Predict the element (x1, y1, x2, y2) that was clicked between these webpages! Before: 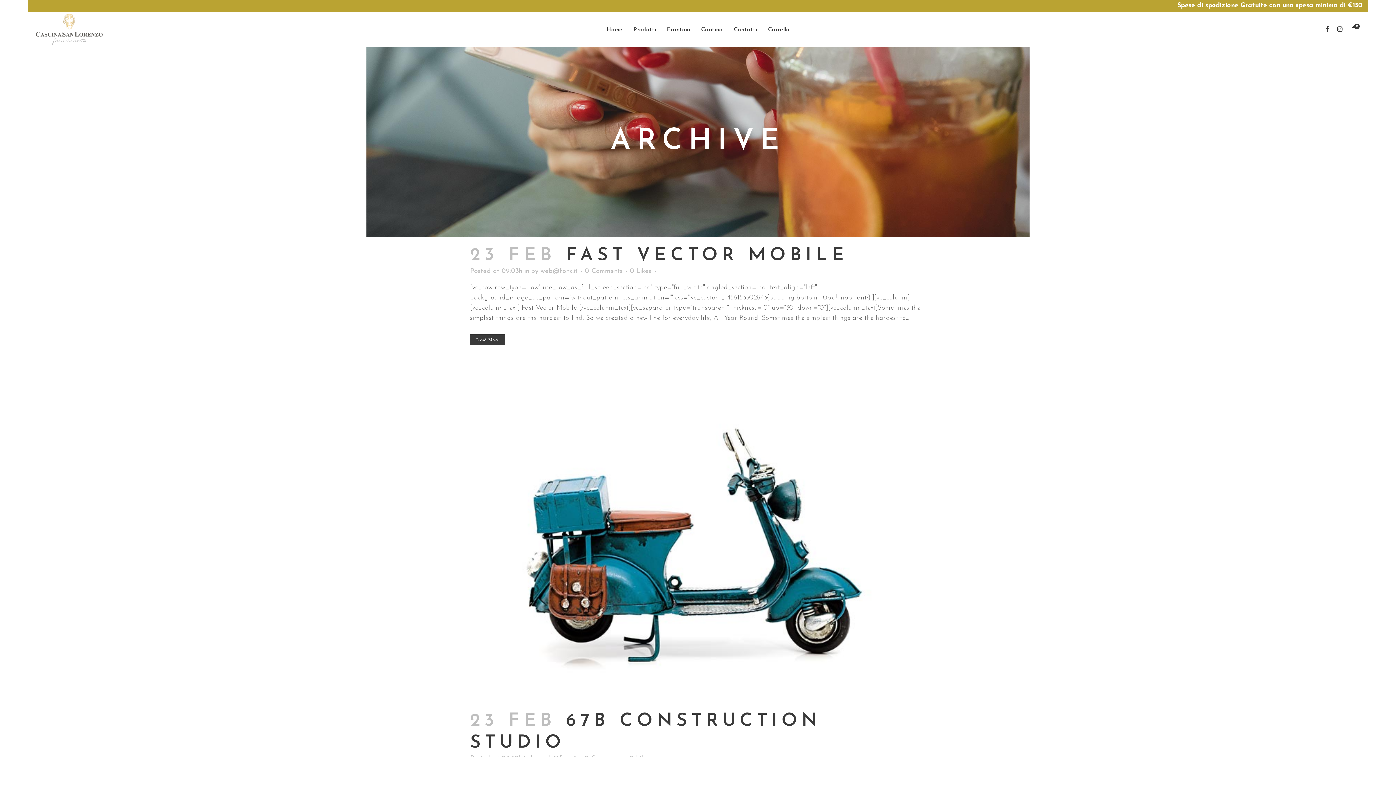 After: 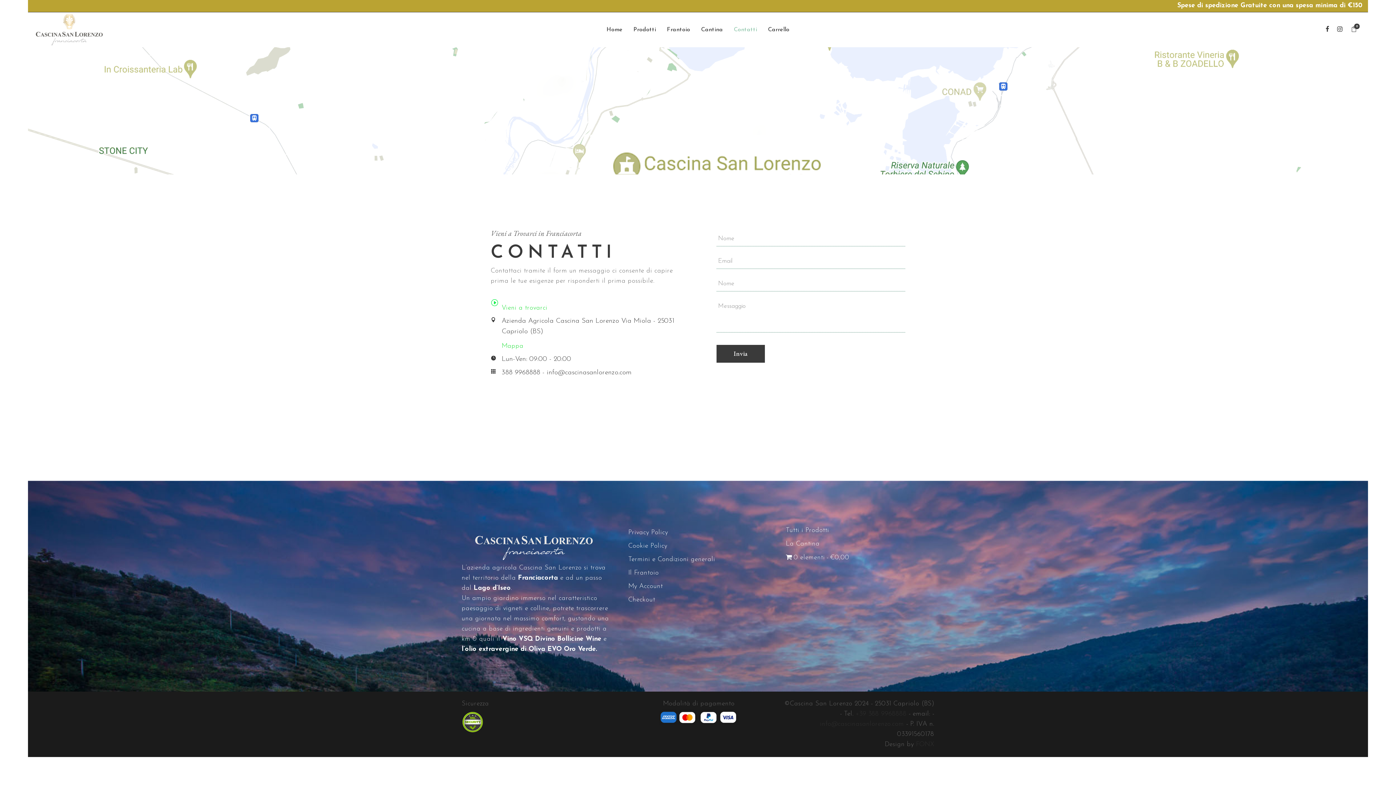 Action: bbox: (728, 12, 762, 47) label: Contatti